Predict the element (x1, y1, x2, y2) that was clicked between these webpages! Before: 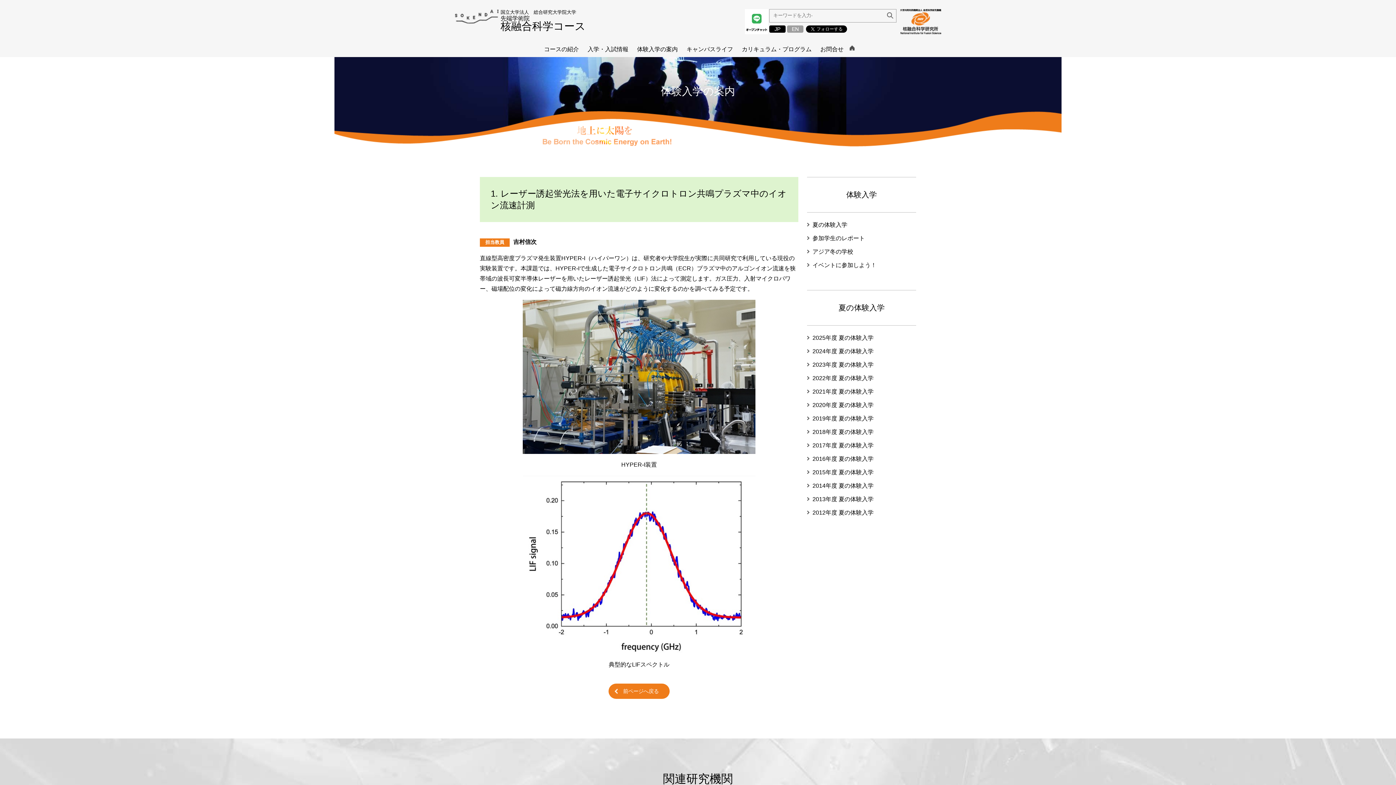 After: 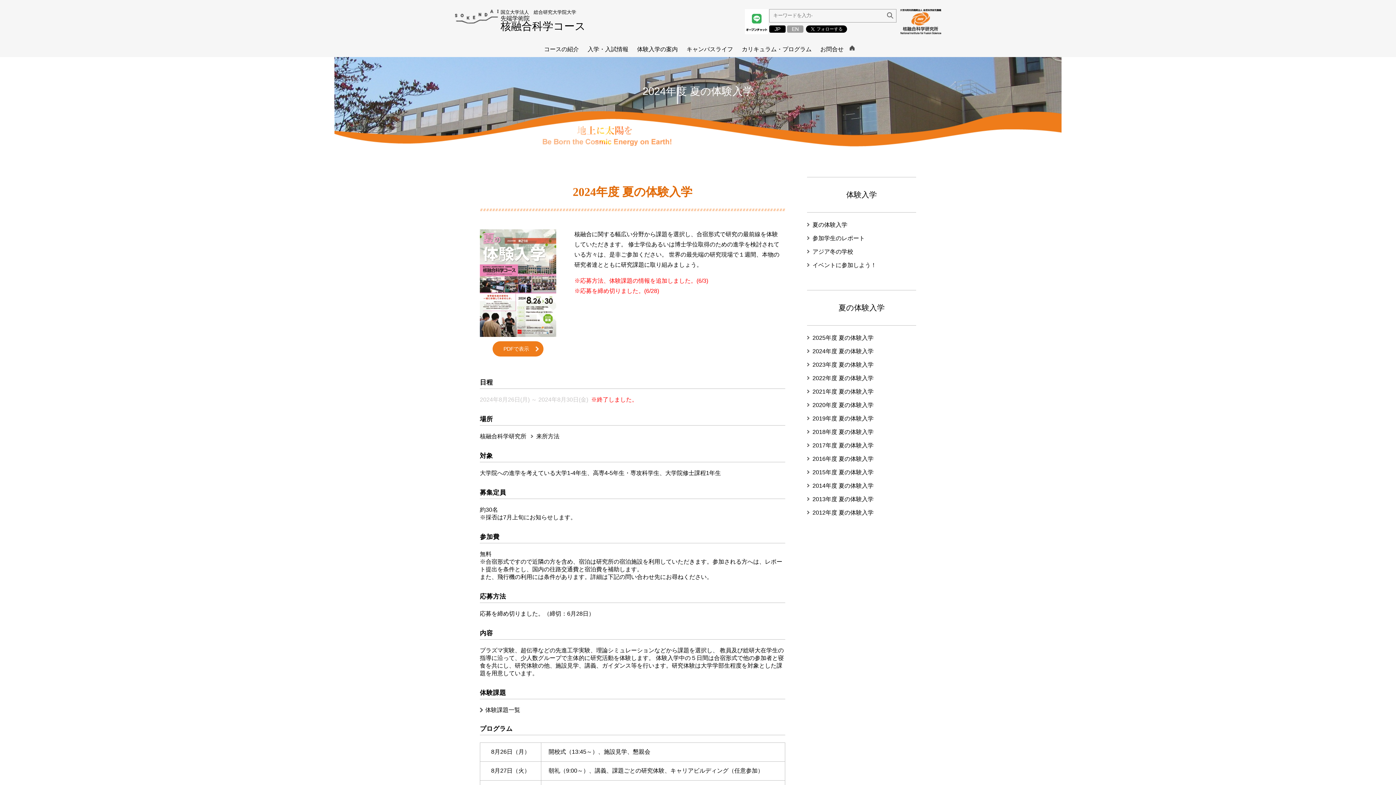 Action: bbox: (812, 348, 873, 354) label: 2024年度 夏の体験入学